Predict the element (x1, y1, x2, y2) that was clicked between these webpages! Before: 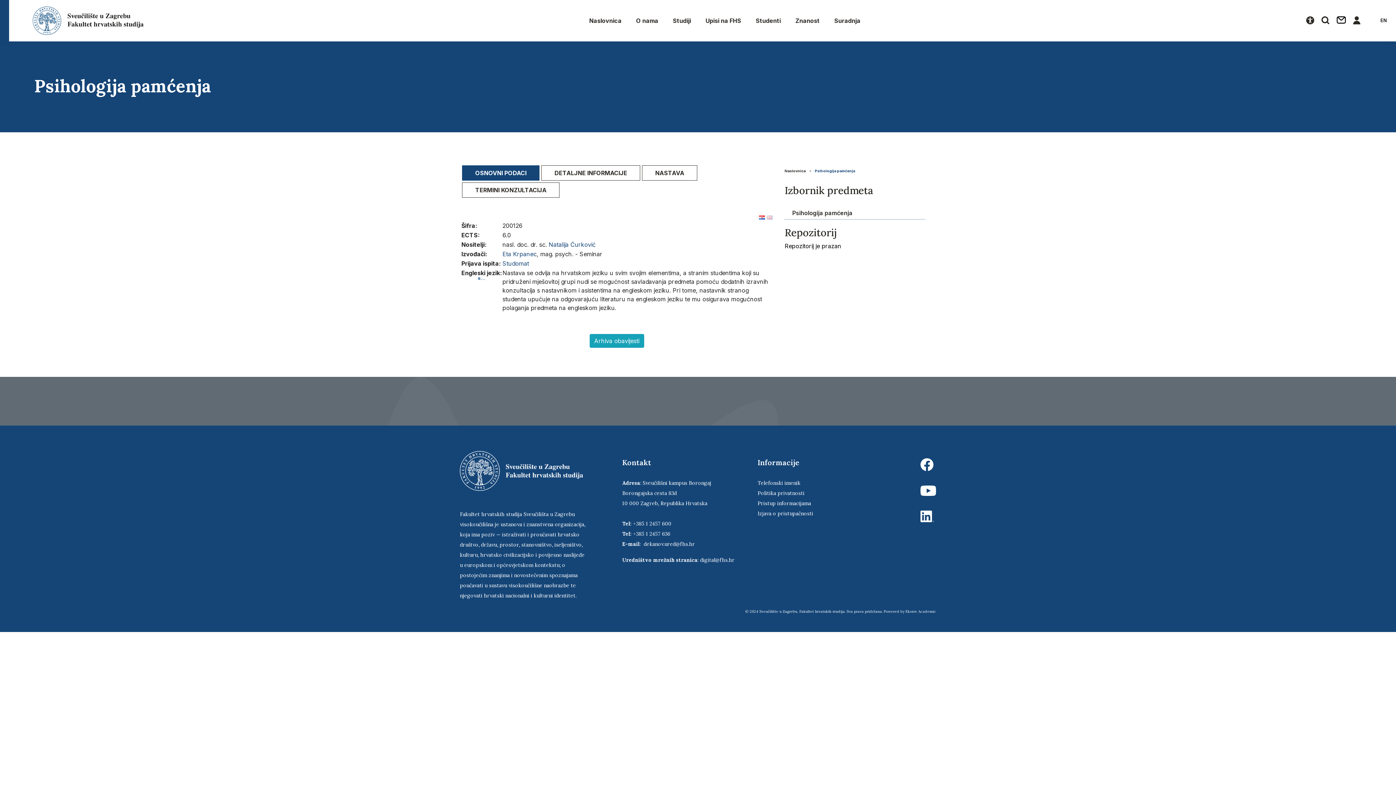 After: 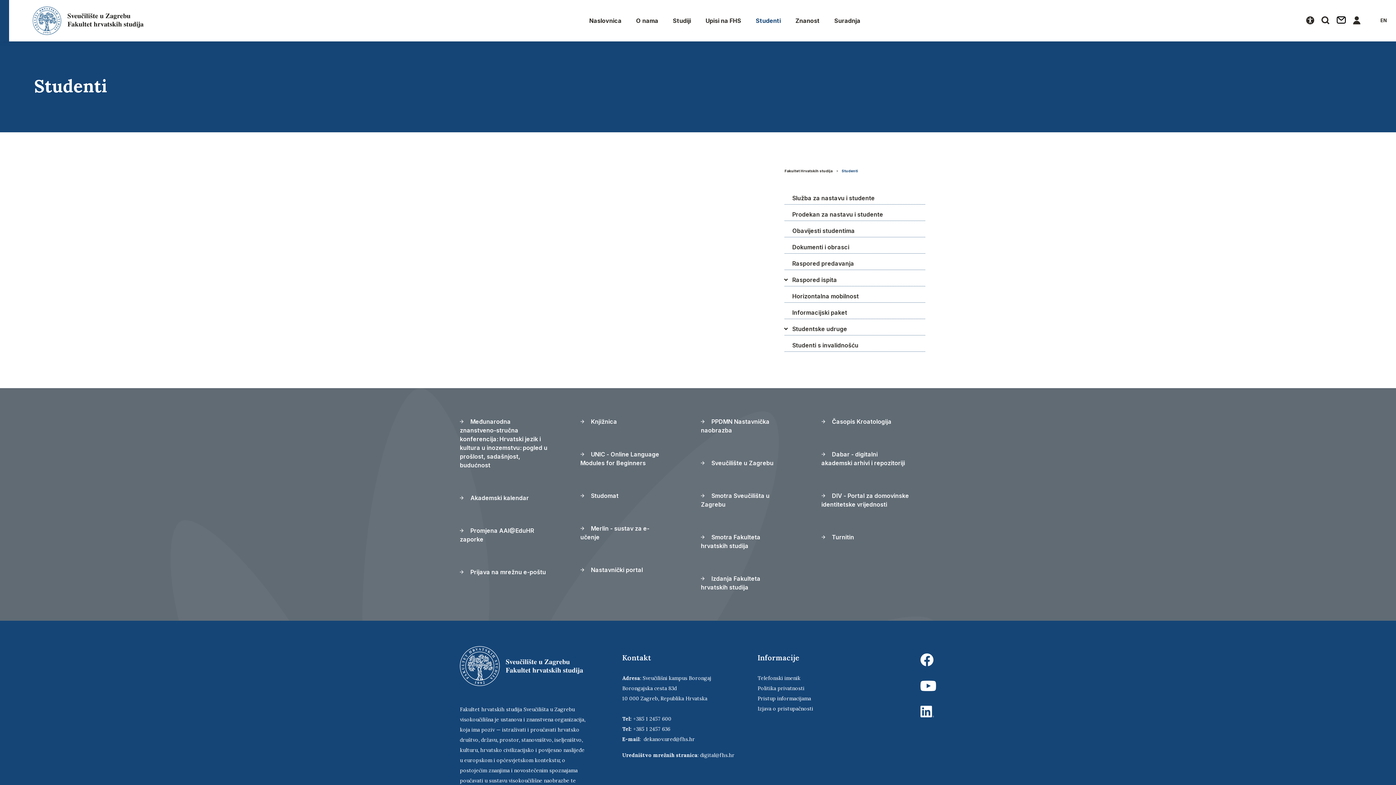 Action: label: Studenti bbox: (755, 14, 781, 26)